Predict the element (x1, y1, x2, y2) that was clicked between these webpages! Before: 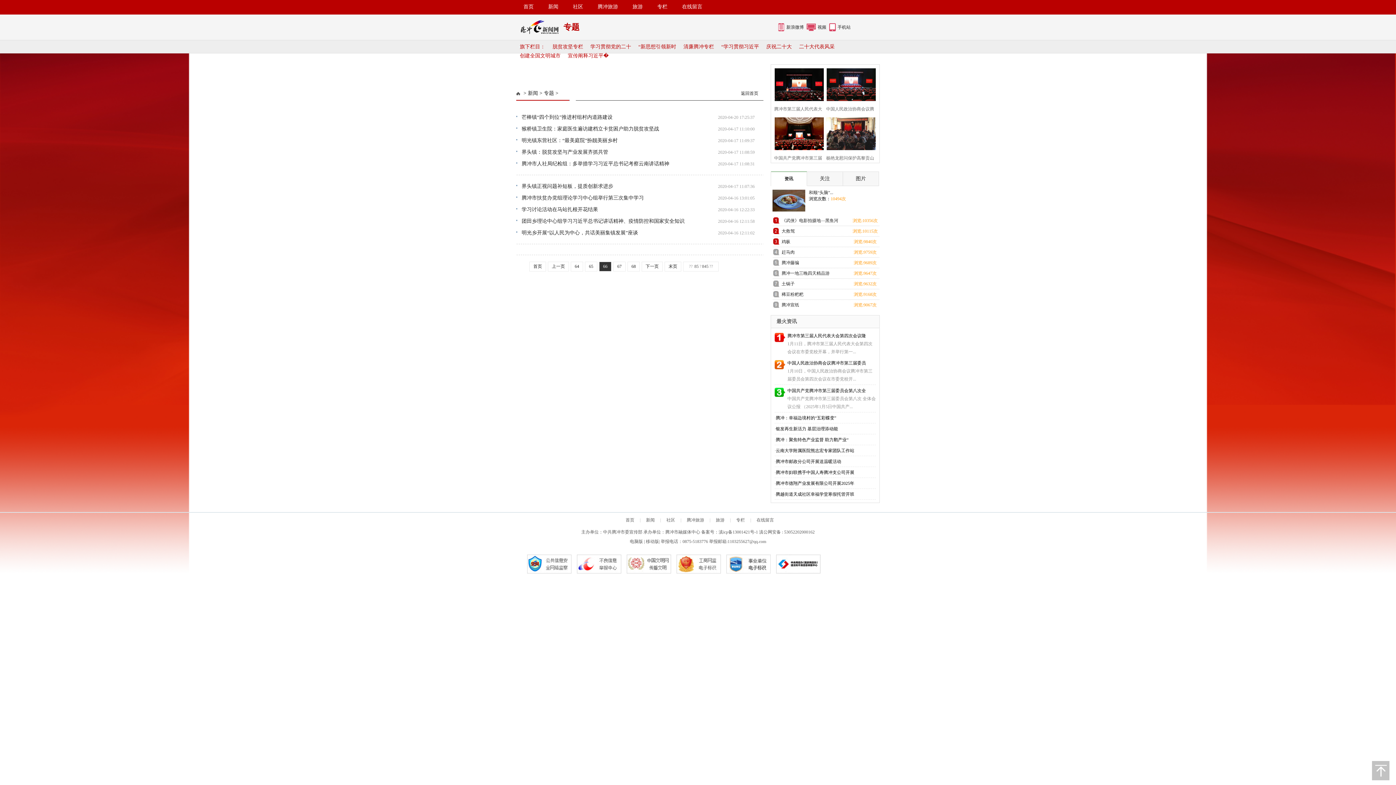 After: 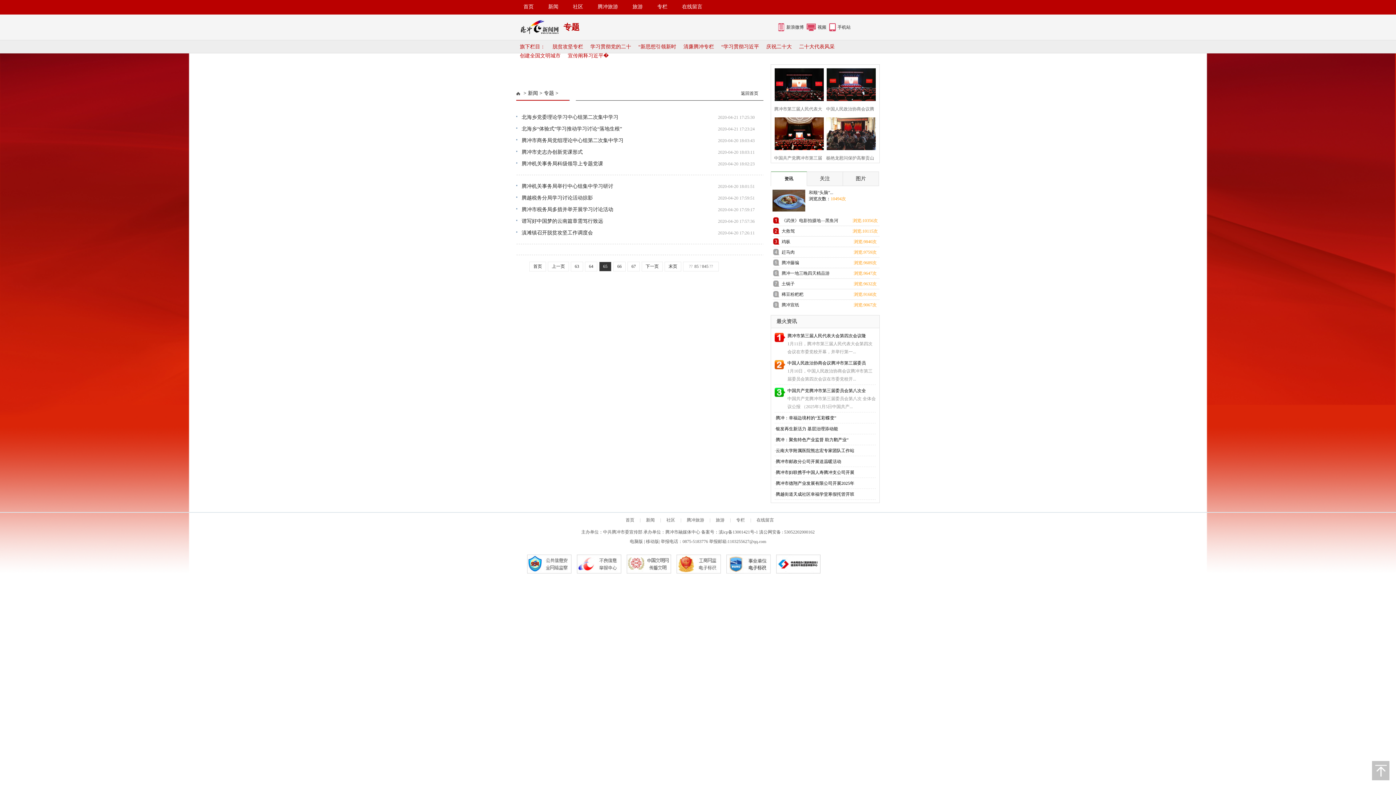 Action: label: 上一页 bbox: (552, 264, 565, 269)